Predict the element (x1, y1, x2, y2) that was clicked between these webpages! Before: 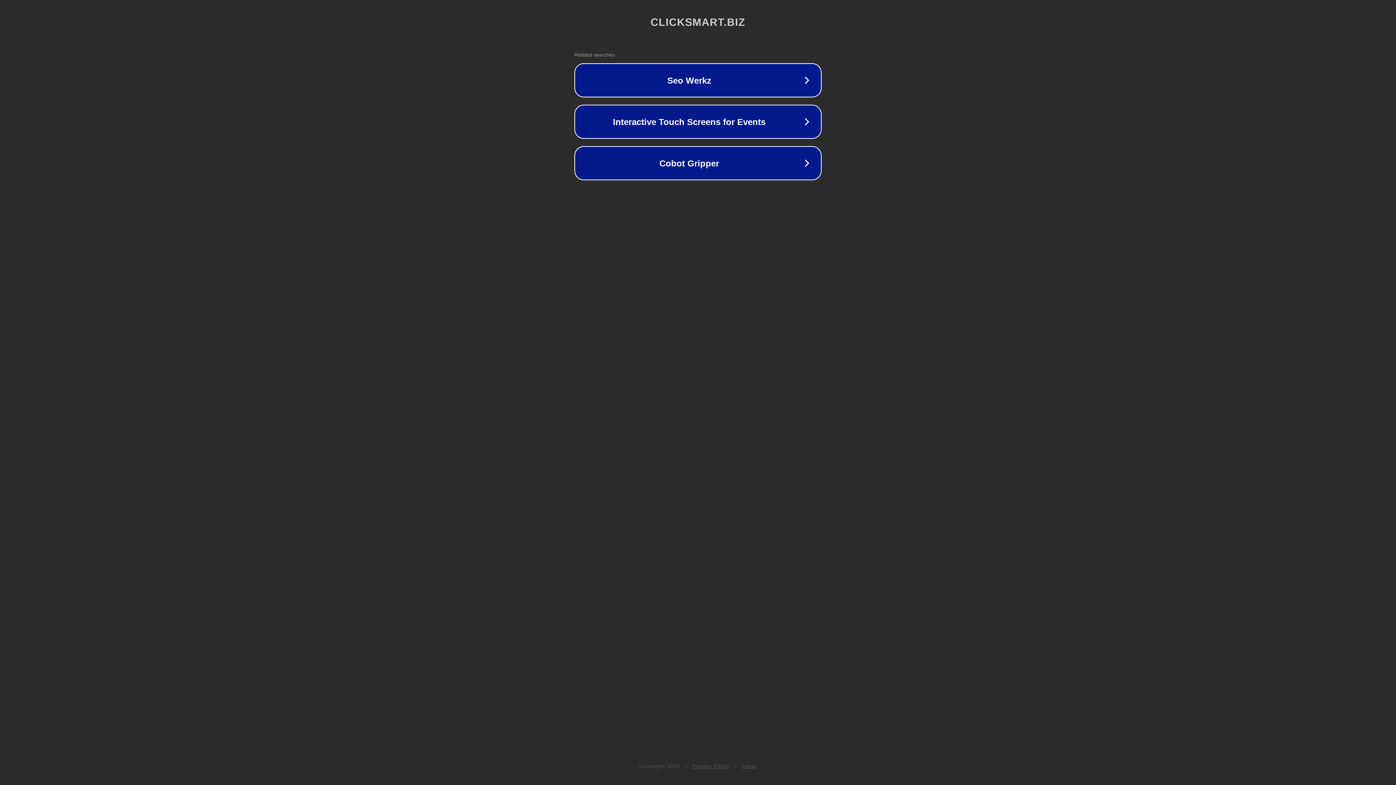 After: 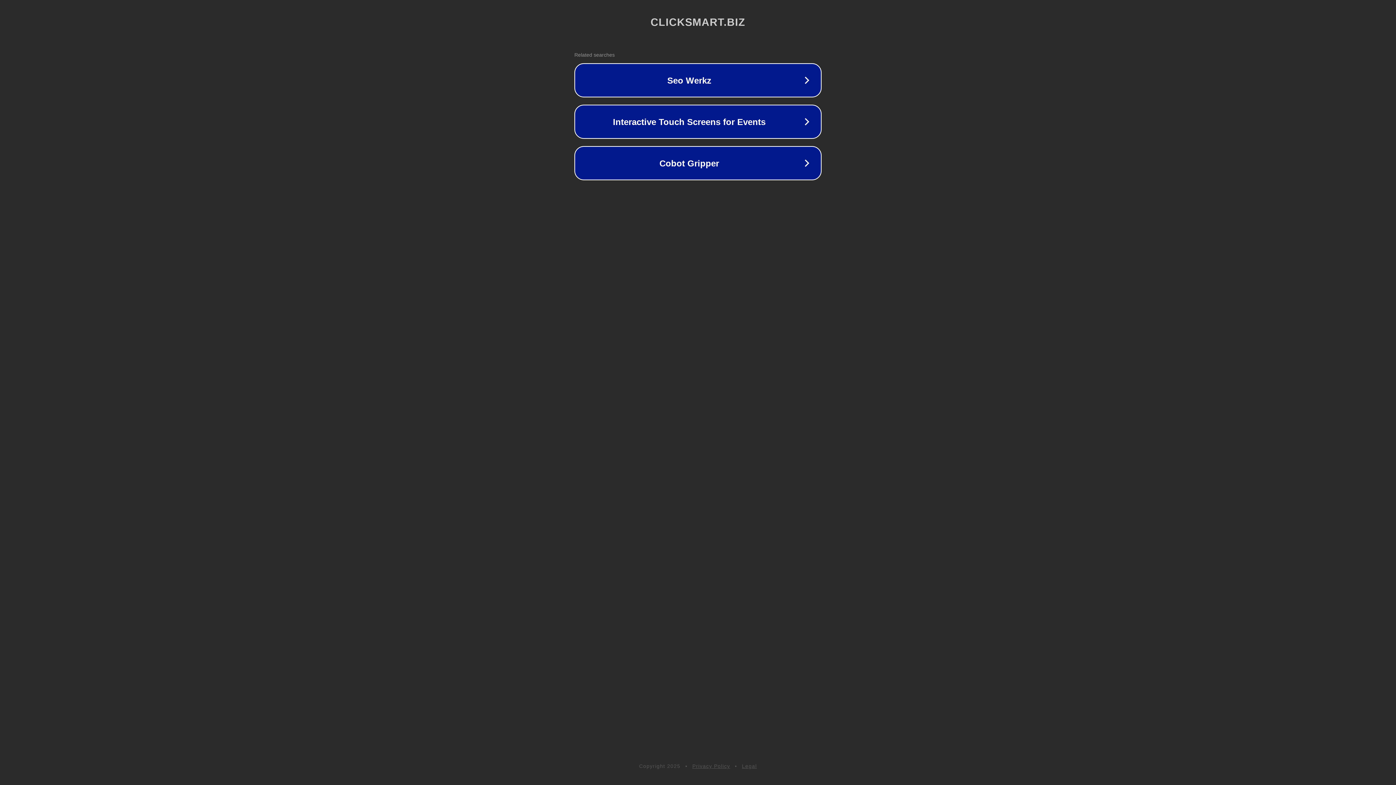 Action: label: Privacy Policy bbox: (692, 763, 730, 769)